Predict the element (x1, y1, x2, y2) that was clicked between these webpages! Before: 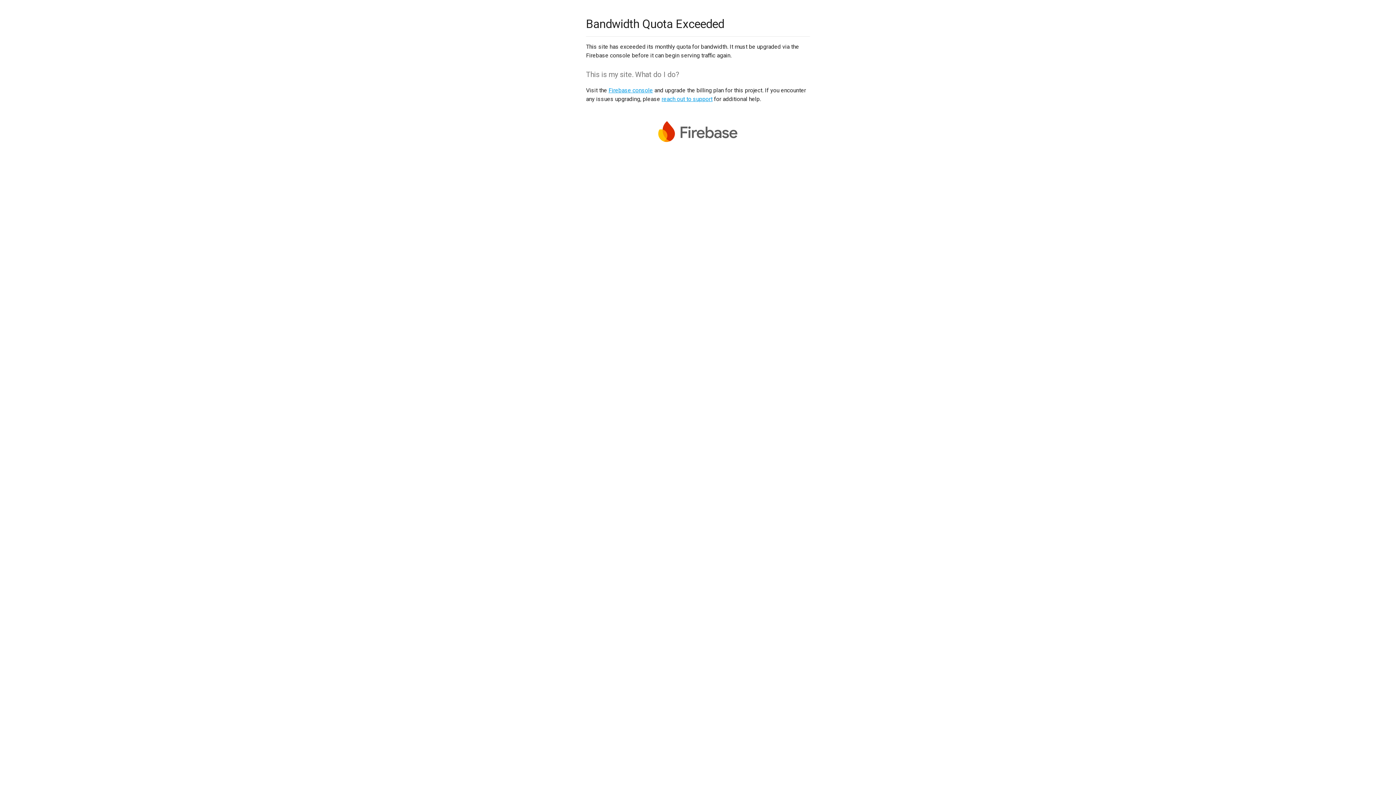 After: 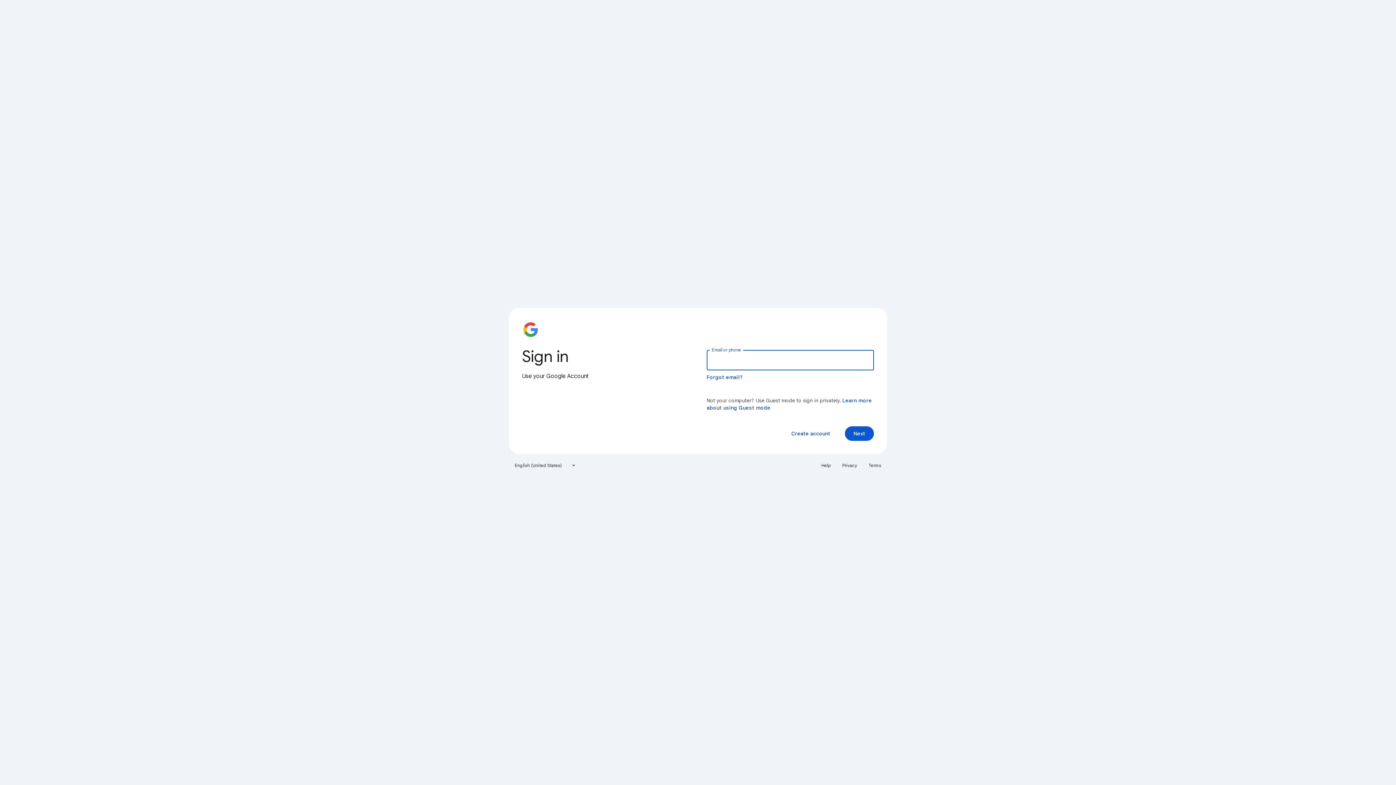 Action: label: Firebase console bbox: (608, 86, 653, 93)